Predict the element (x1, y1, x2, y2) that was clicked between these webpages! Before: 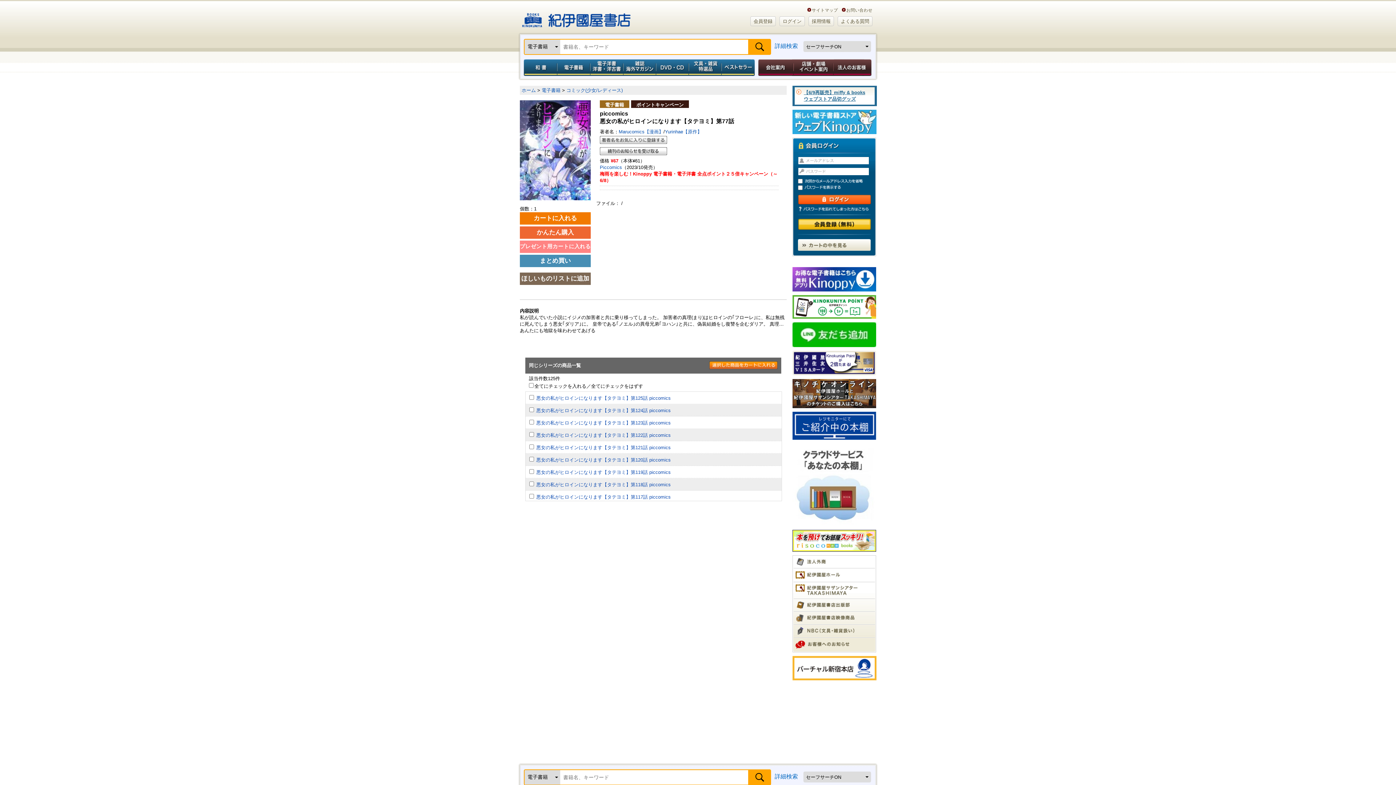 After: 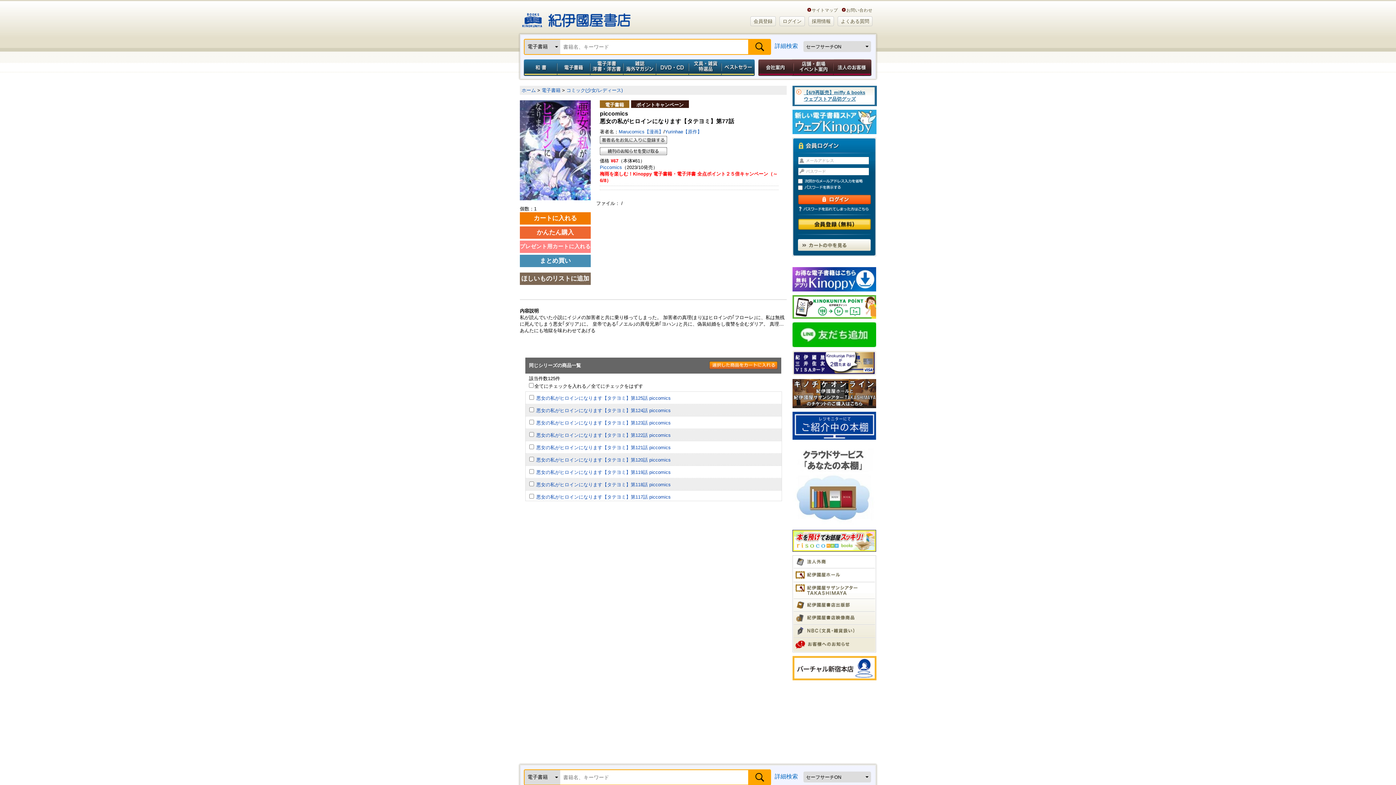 Action: bbox: (792, 411, 876, 439)